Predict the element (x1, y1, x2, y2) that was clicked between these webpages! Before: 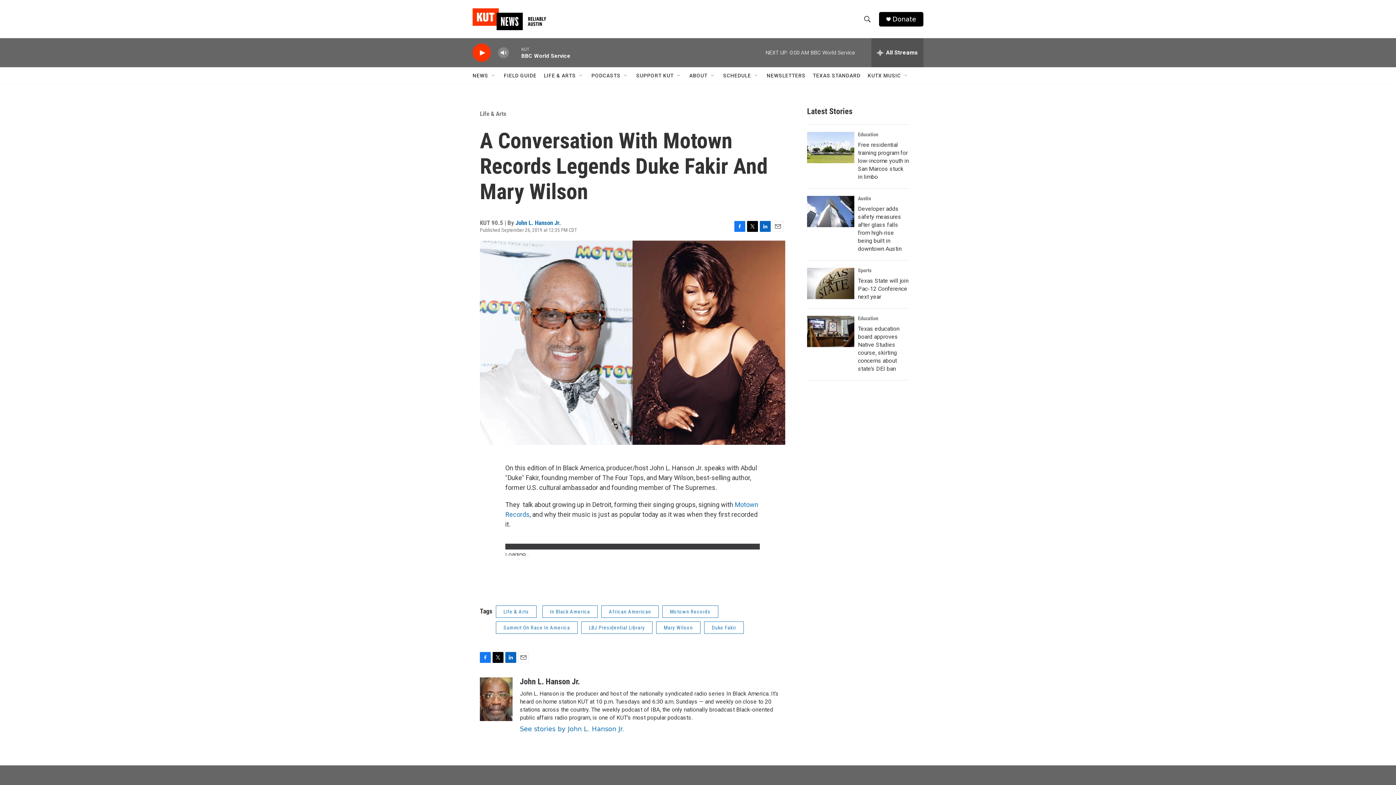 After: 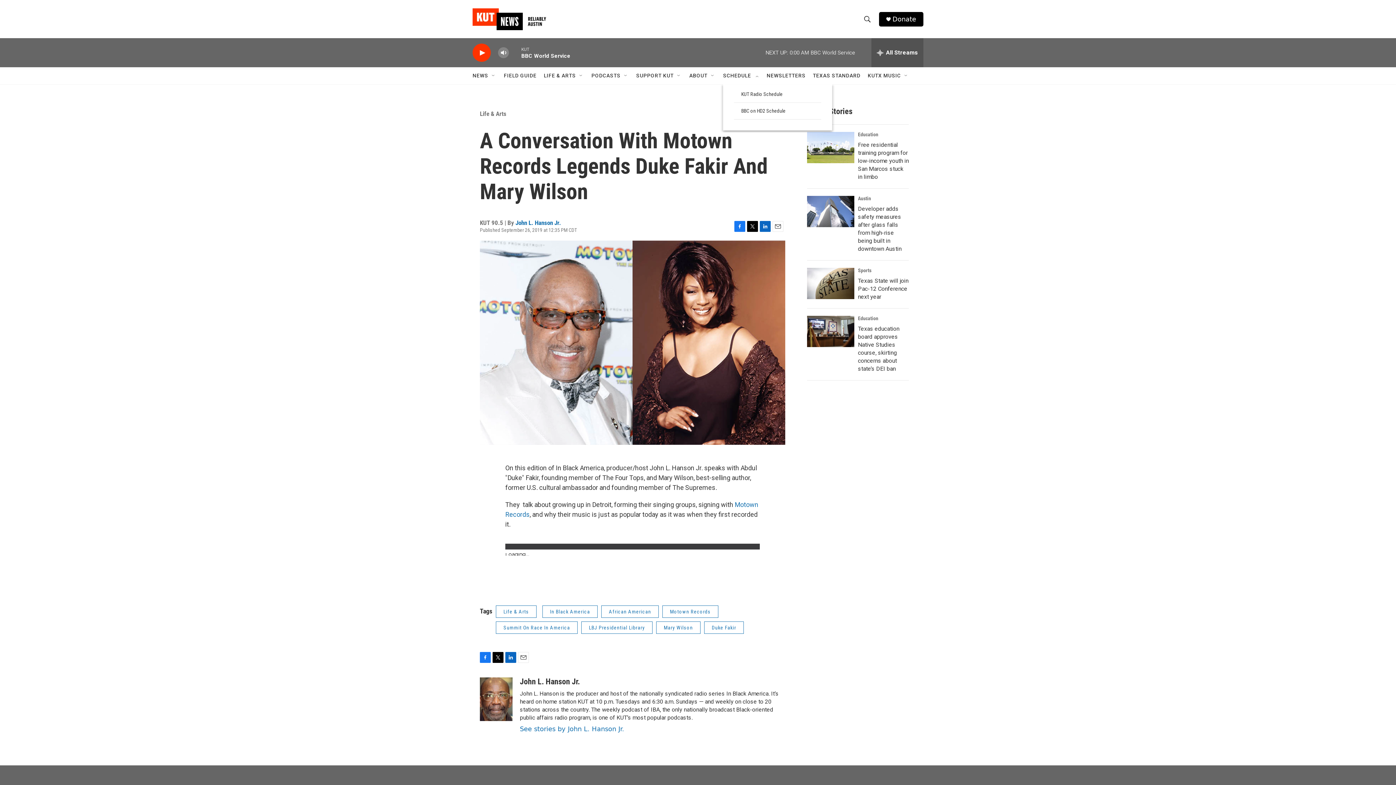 Action: label: SCHEDULE bbox: (723, 67, 751, 84)